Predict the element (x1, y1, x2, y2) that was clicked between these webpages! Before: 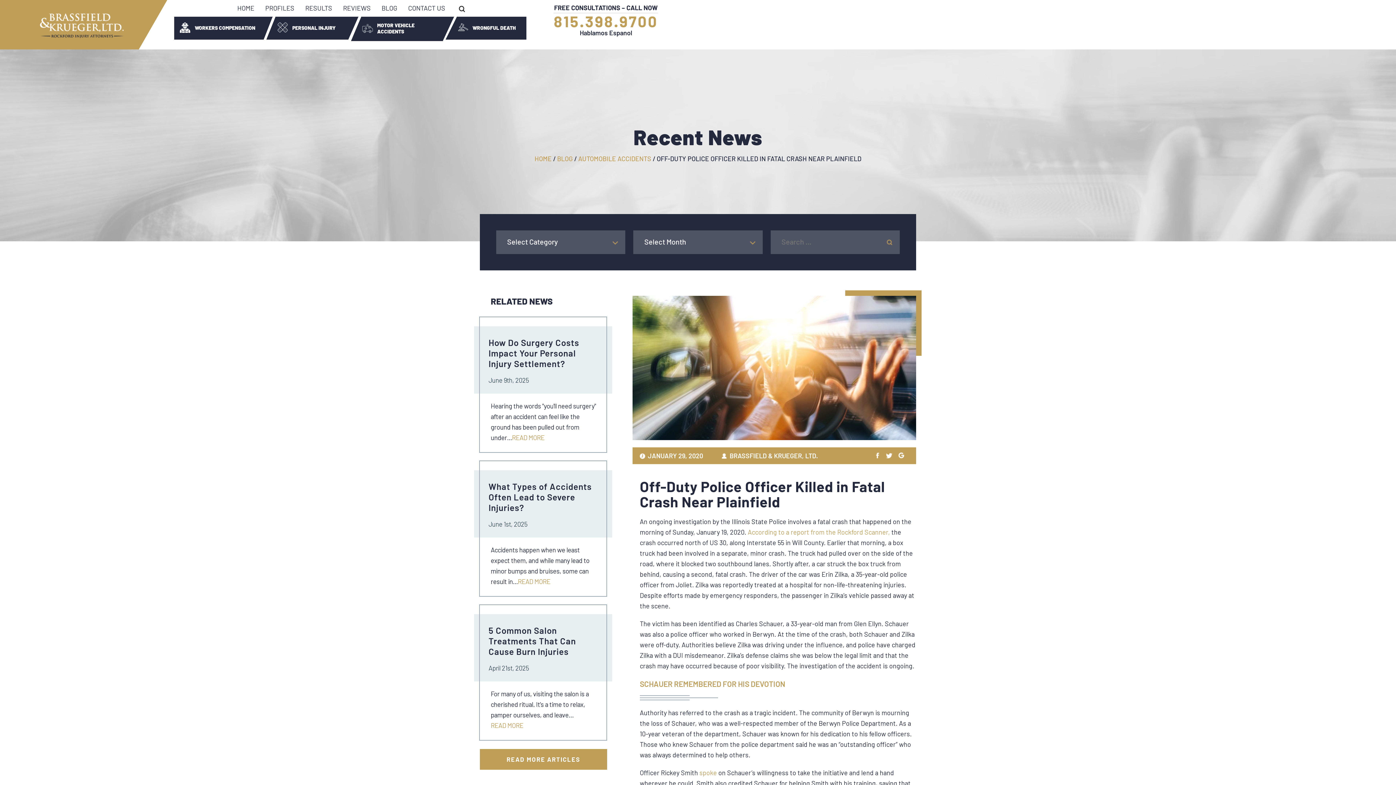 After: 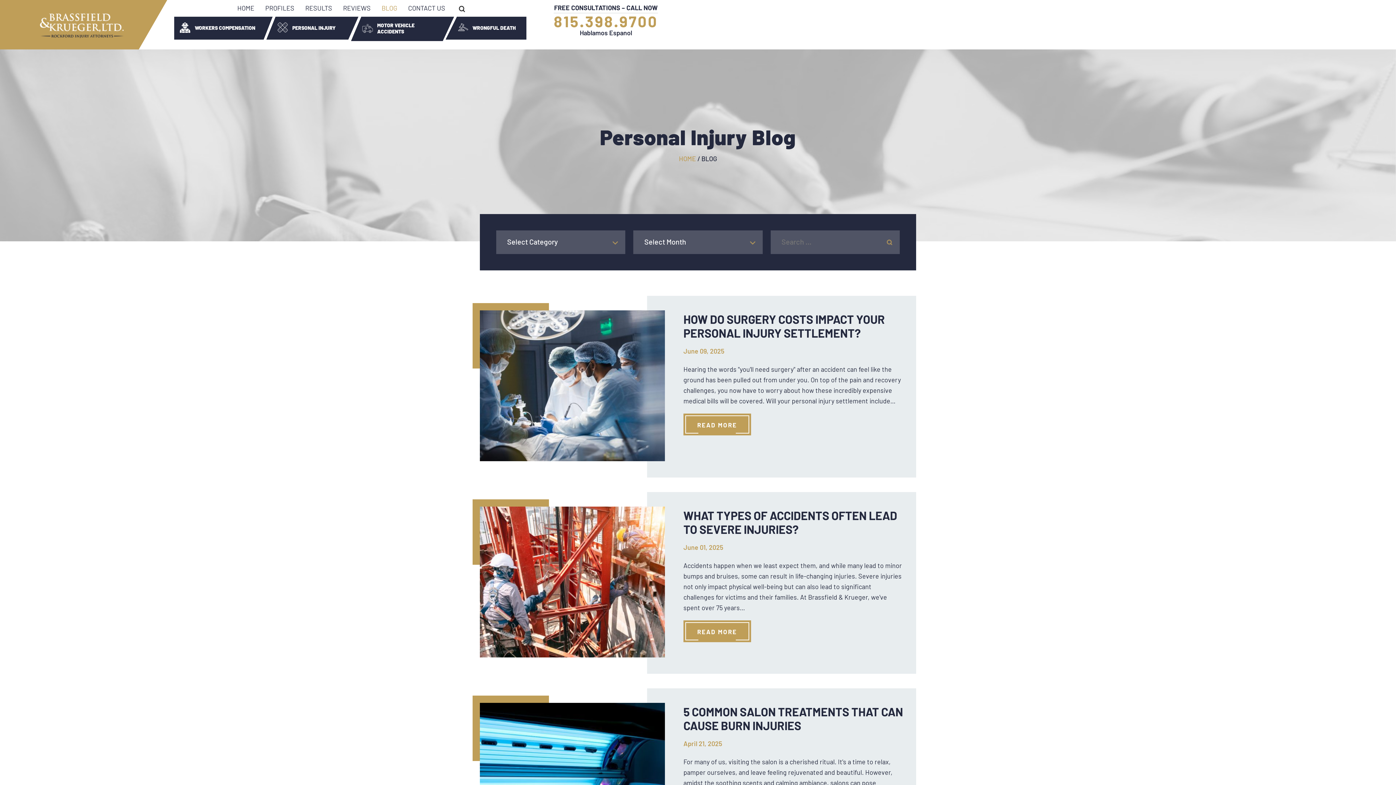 Action: label: BLOG bbox: (557, 154, 572, 162)